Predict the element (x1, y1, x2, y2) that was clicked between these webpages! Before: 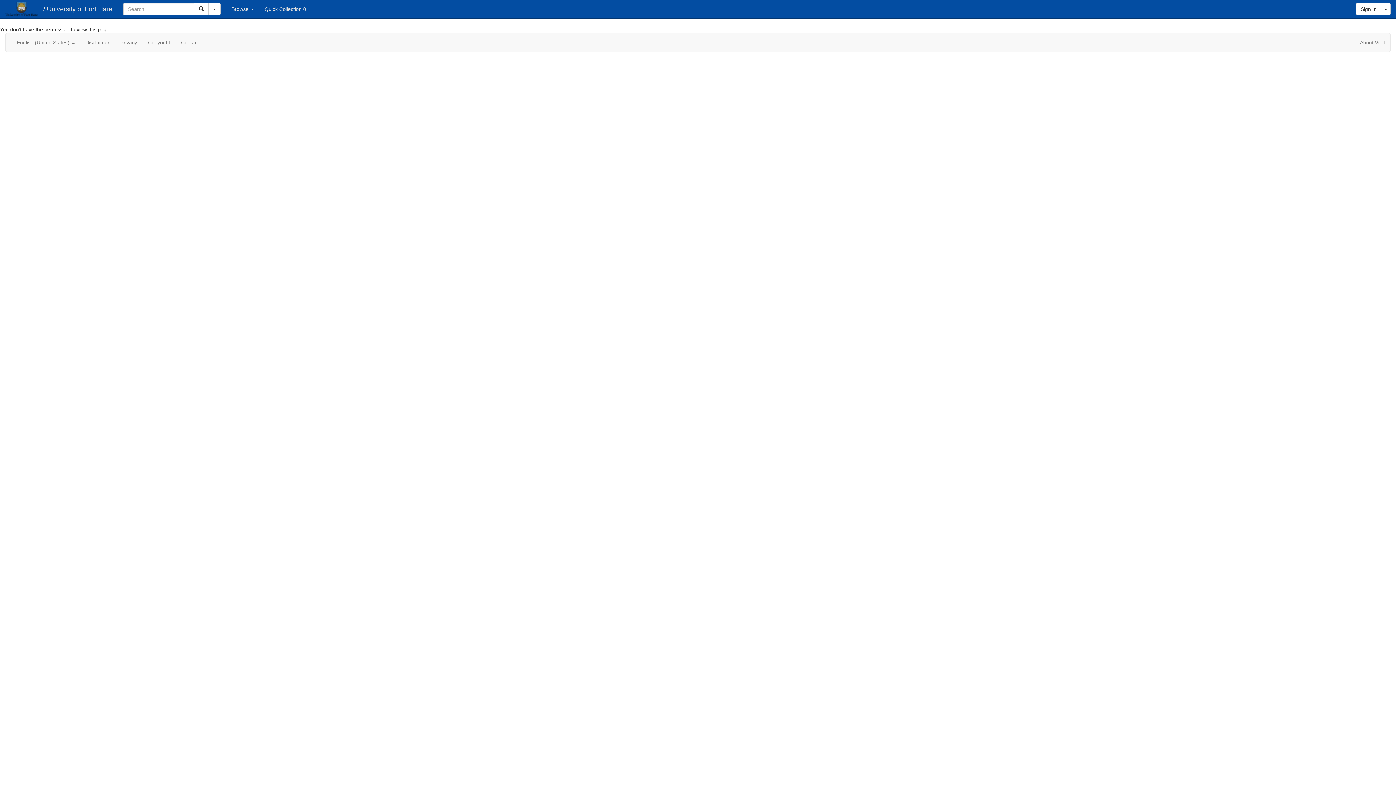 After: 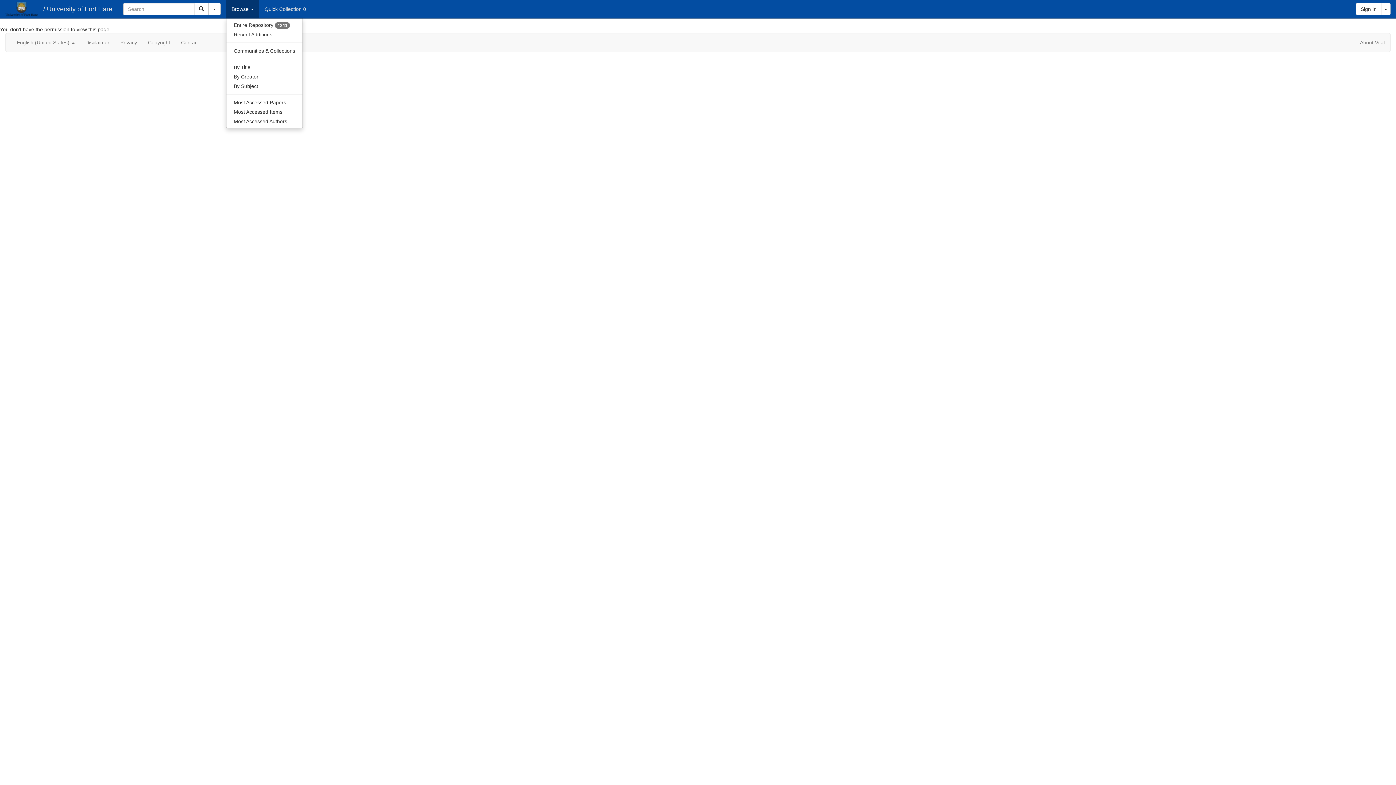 Action: bbox: (226, 0, 259, 18) label: Browse 